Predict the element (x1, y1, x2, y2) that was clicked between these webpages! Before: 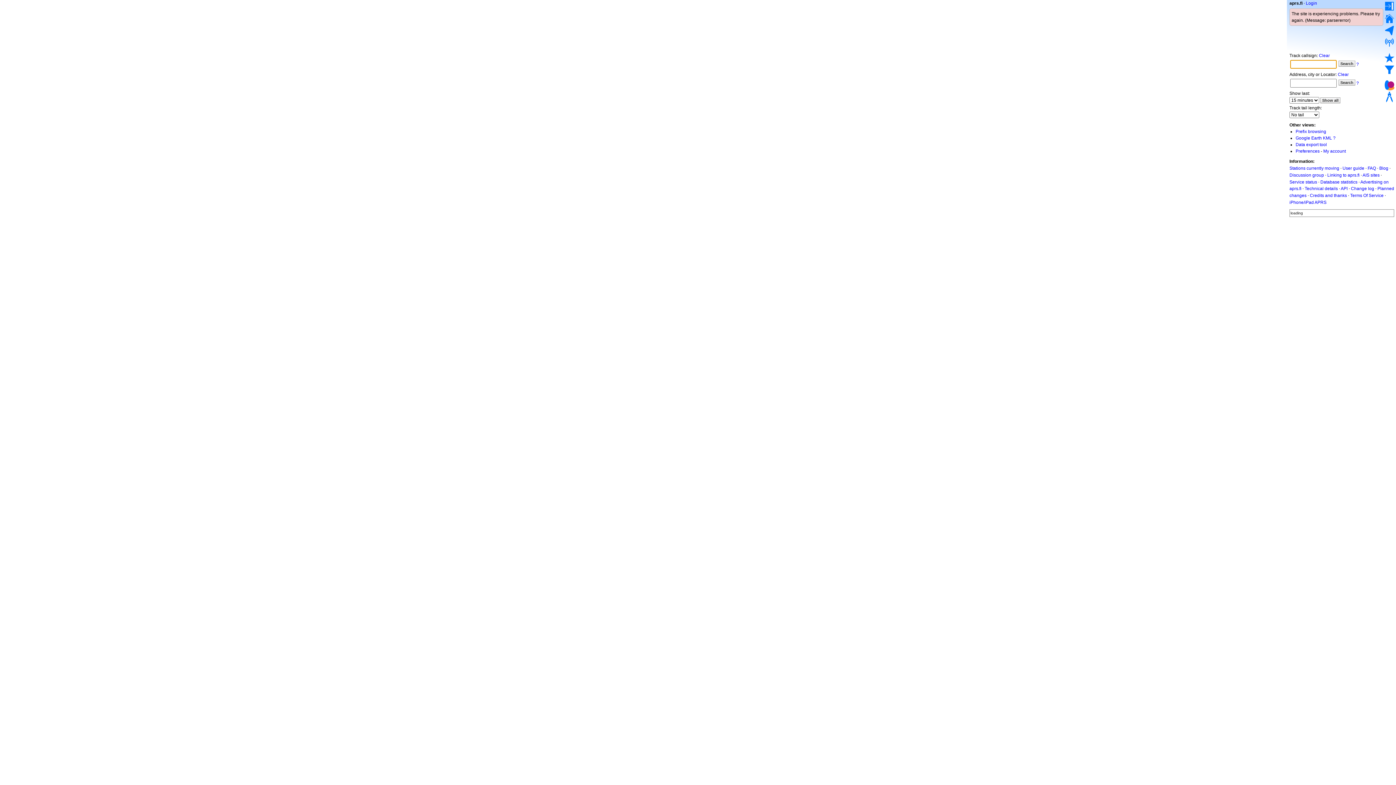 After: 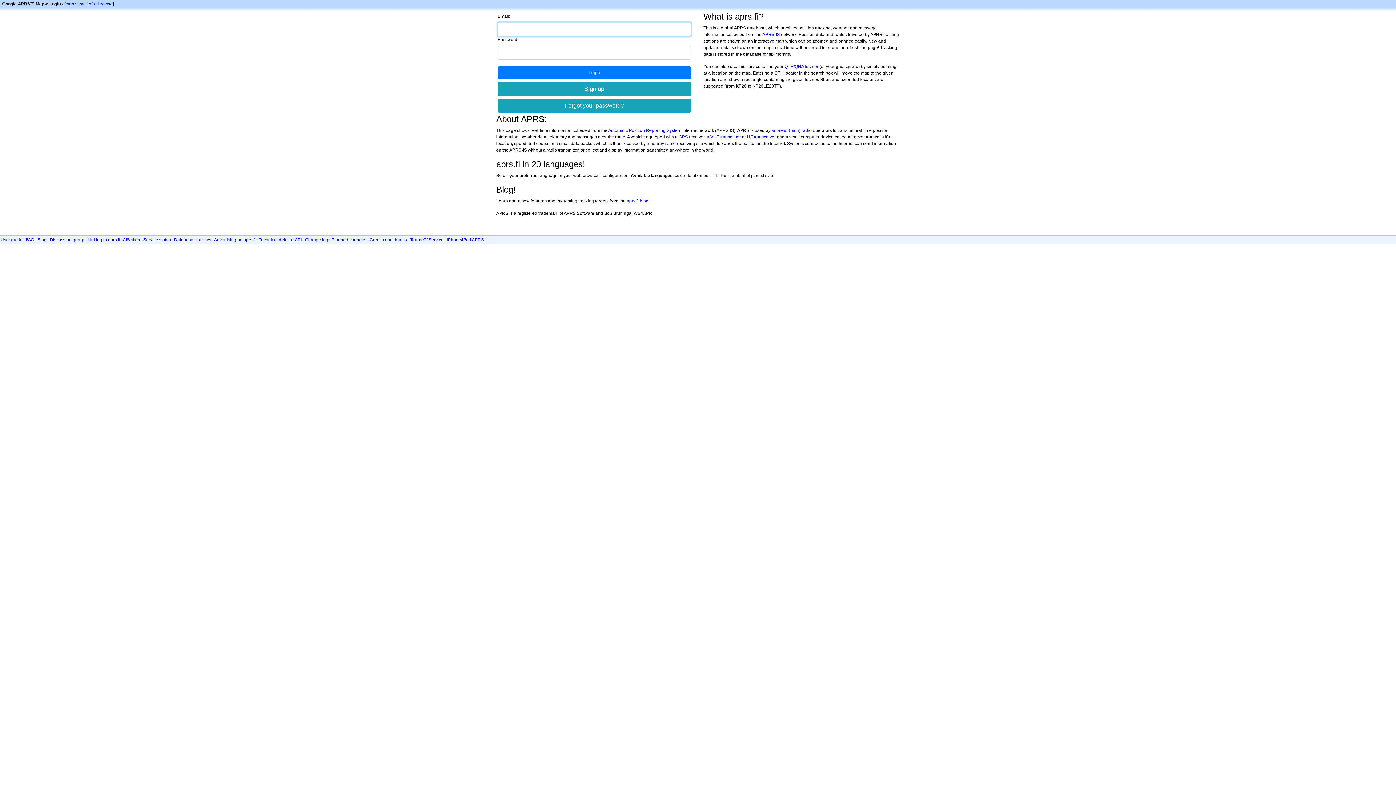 Action: label: Login bbox: (1306, 0, 1317, 5)